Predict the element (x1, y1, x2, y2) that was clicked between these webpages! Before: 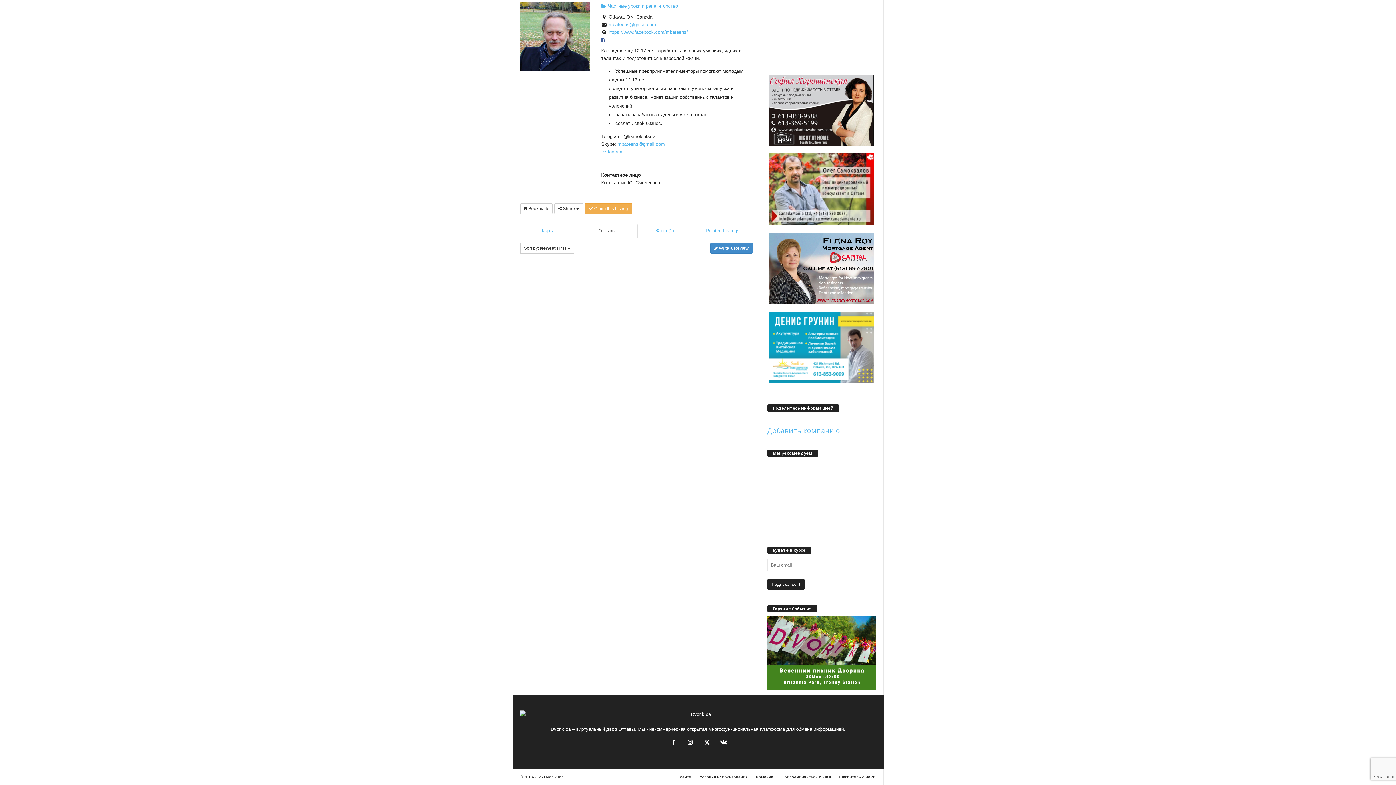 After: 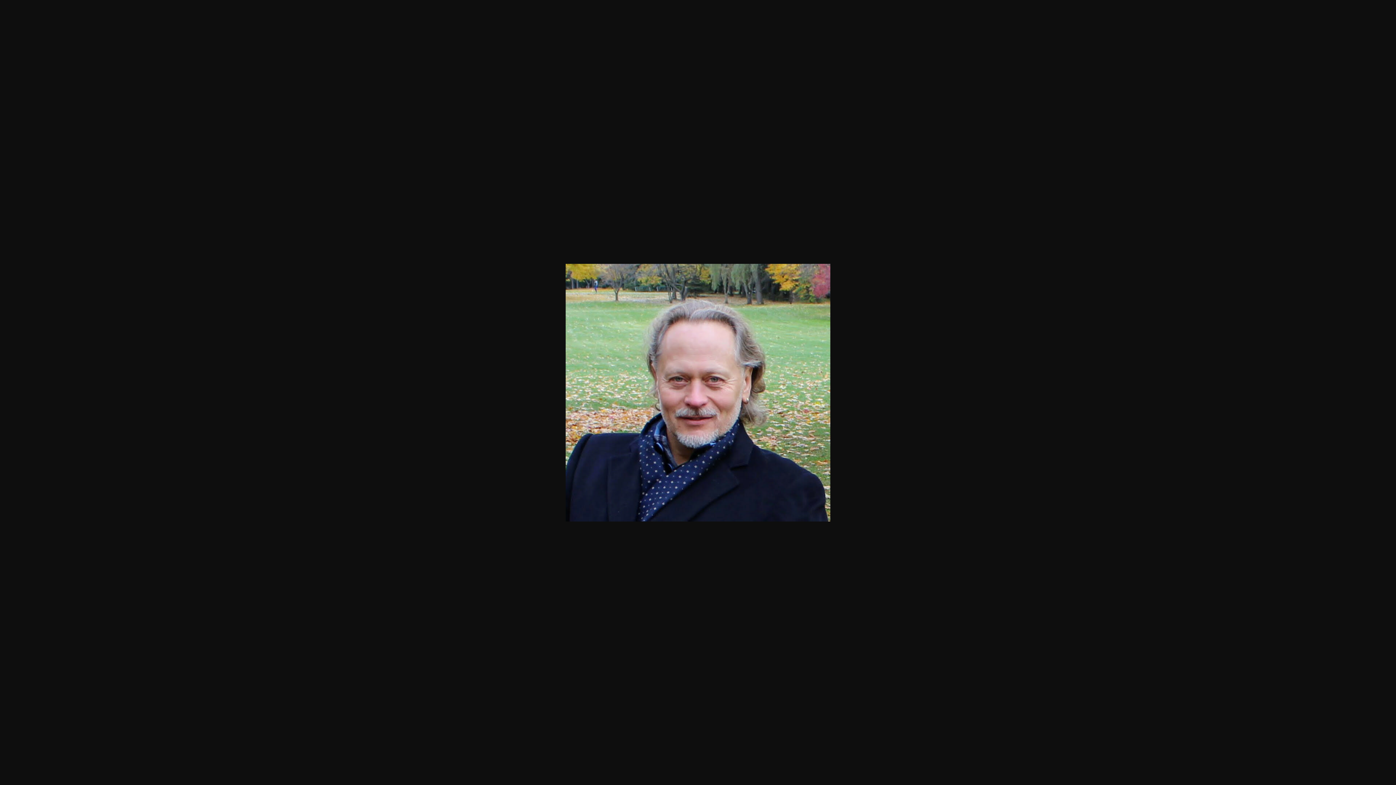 Action: bbox: (520, 2, 590, 70)